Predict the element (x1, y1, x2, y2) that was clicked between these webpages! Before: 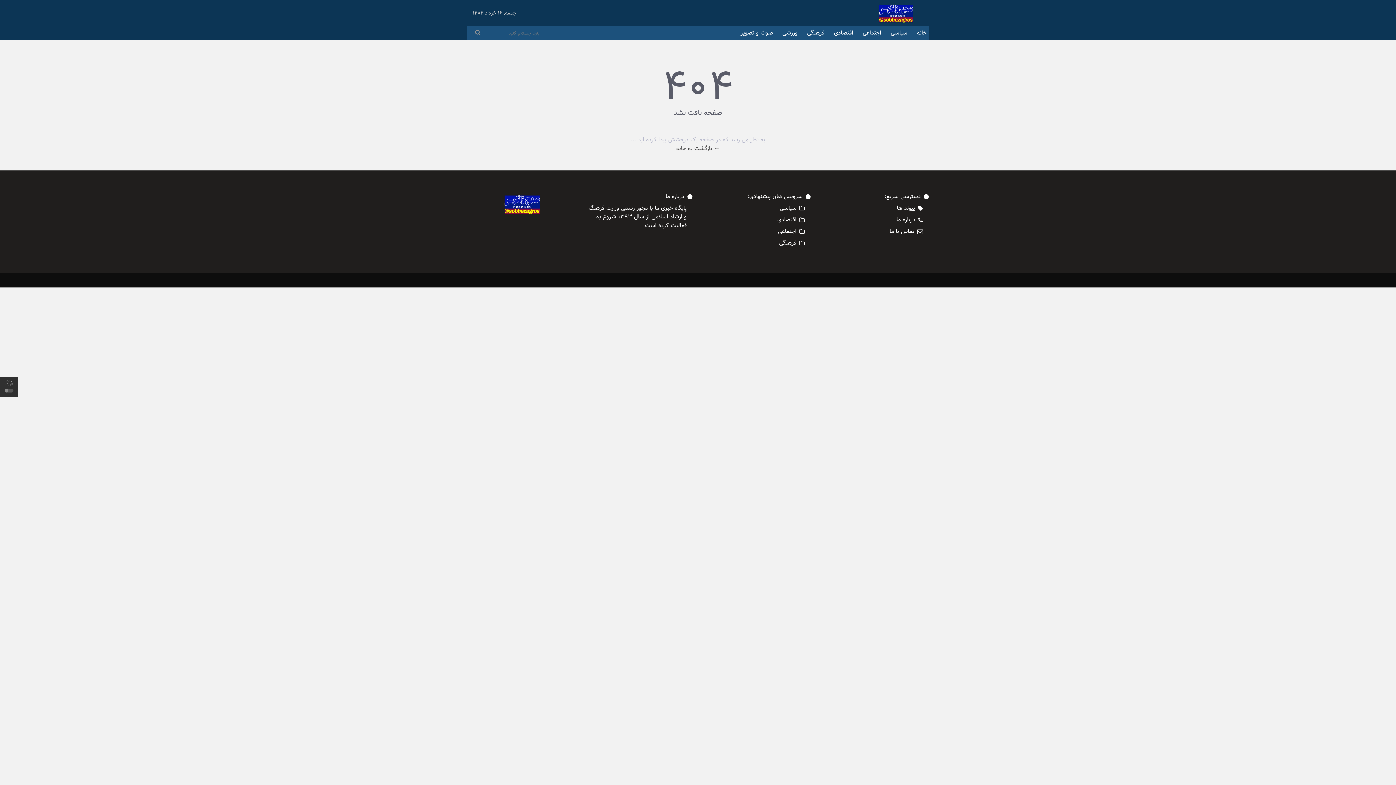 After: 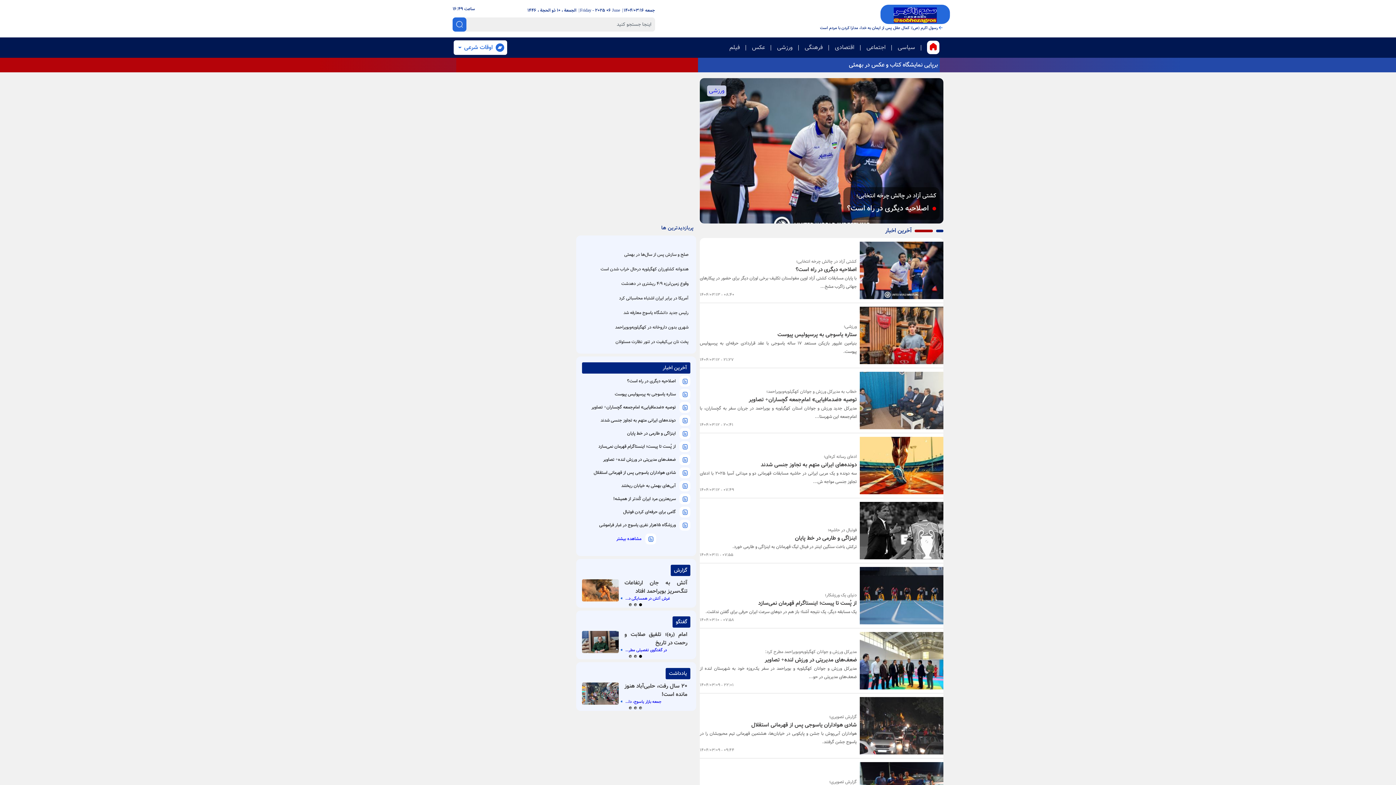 Action: label: ورزشی bbox: (780, 27, 799, 39)